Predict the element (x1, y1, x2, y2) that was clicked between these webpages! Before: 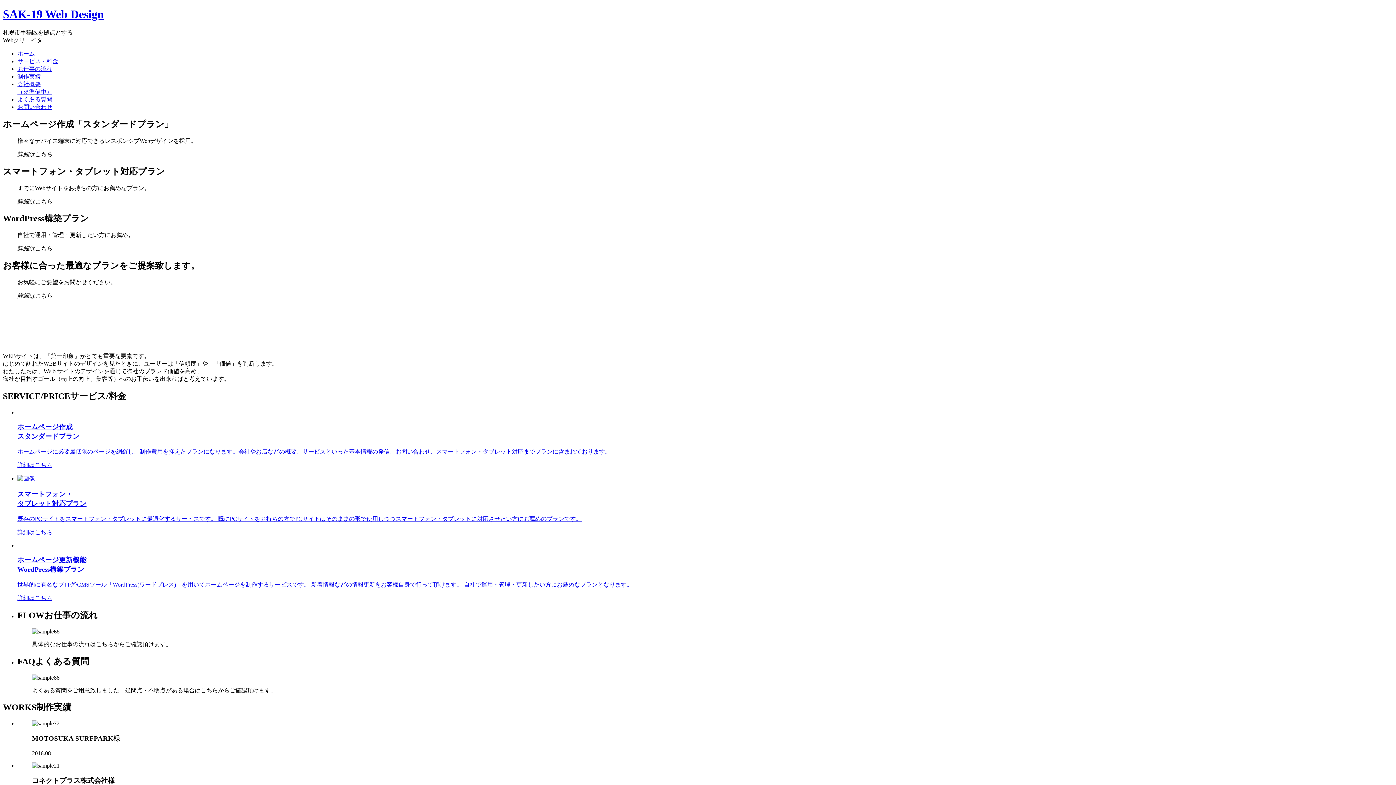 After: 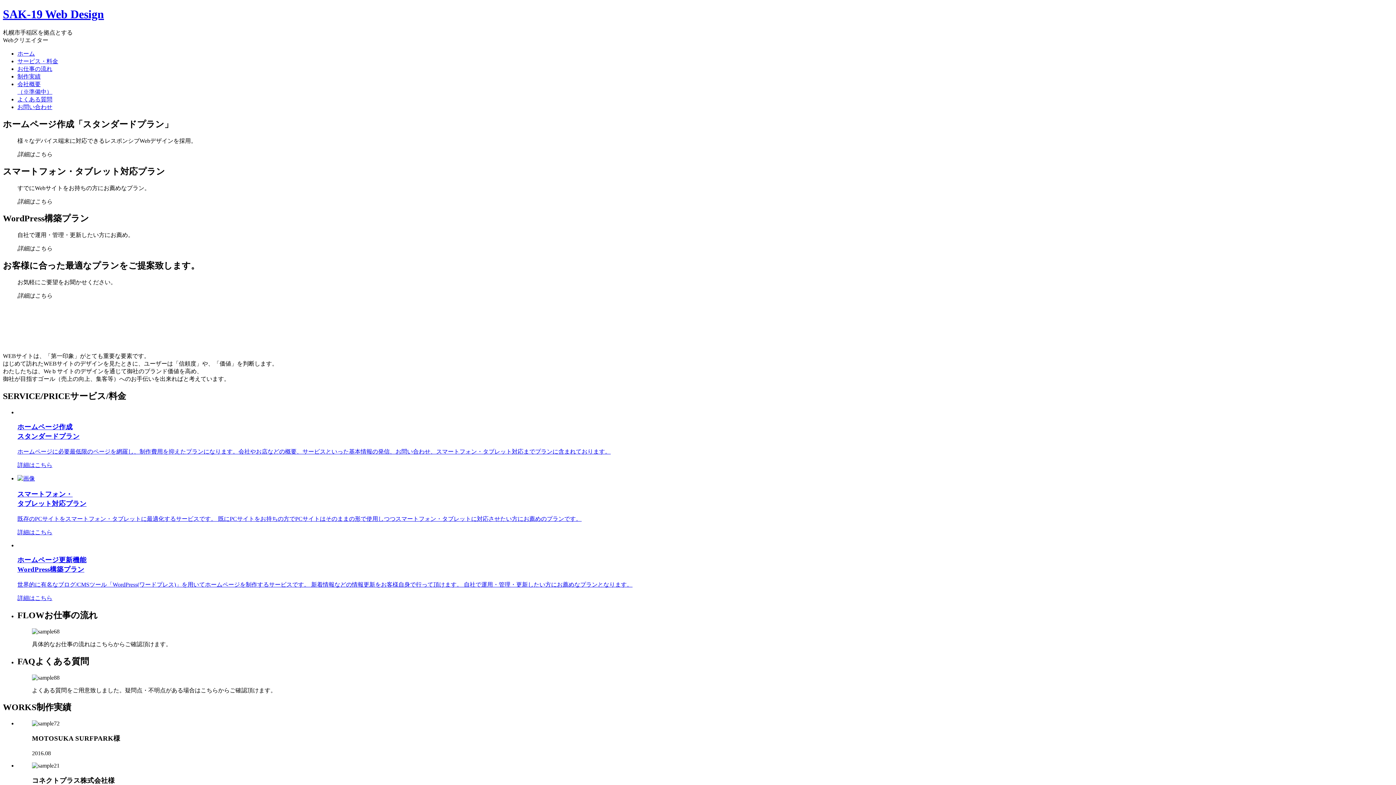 Action: label: 詳細はこちら bbox: (17, 529, 52, 535)